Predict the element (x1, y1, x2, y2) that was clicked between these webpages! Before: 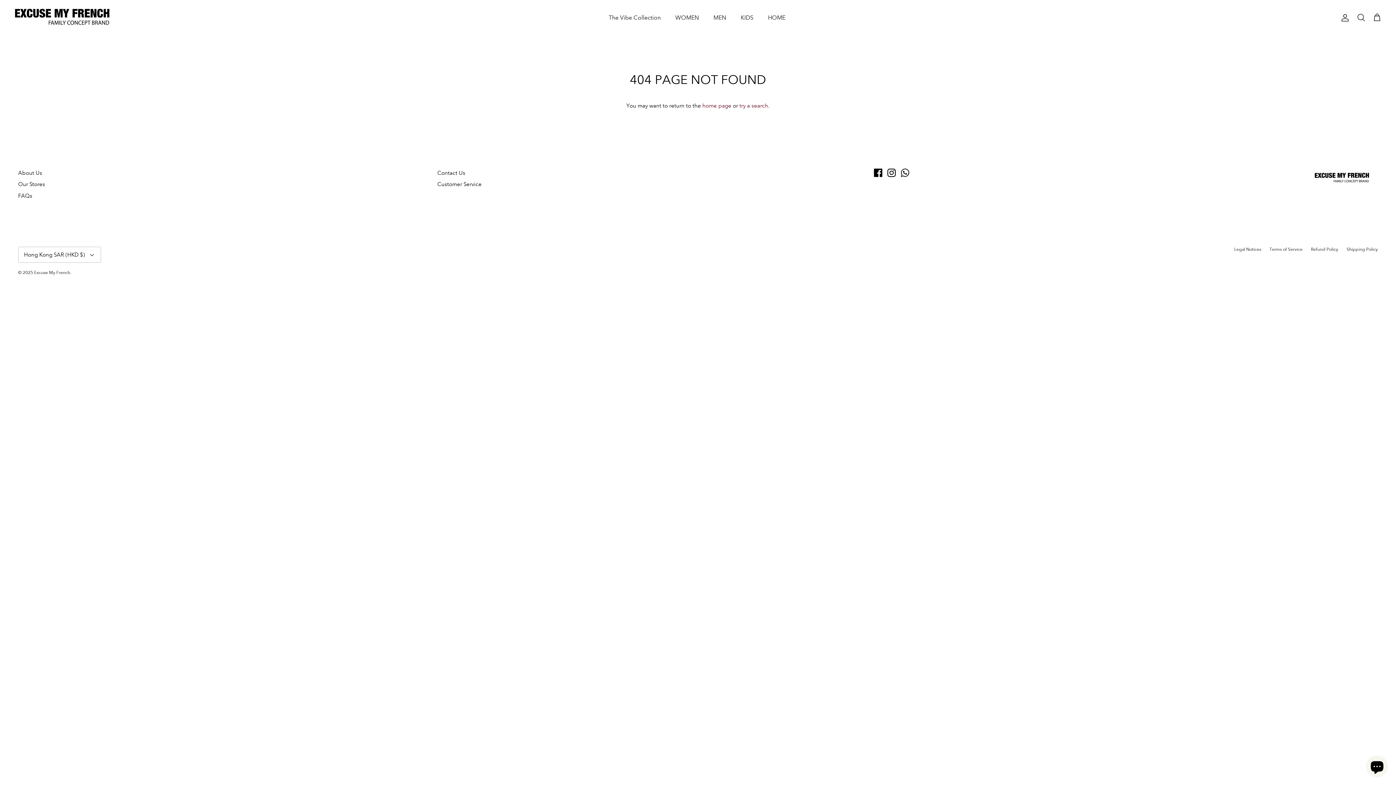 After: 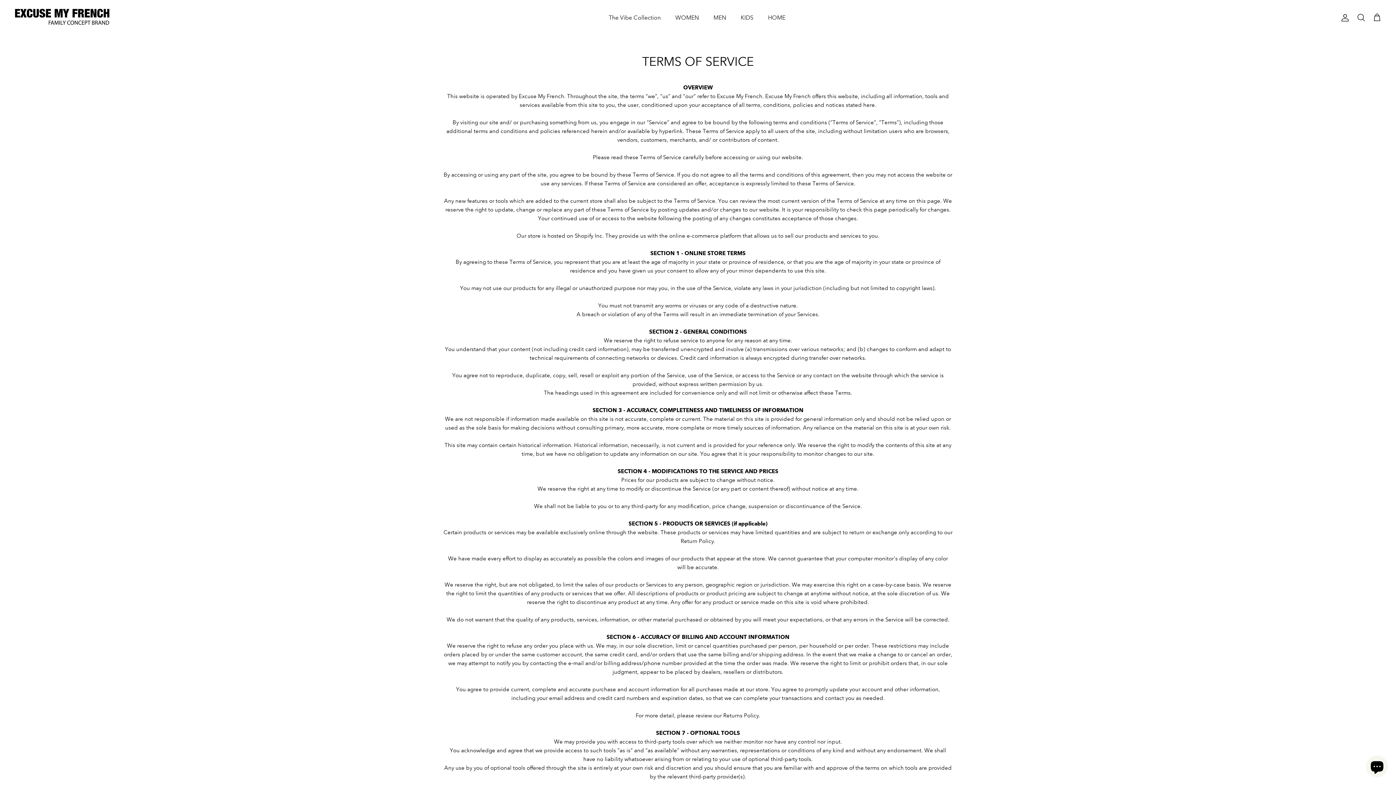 Action: label: Terms of Service bbox: (1269, 246, 1302, 252)